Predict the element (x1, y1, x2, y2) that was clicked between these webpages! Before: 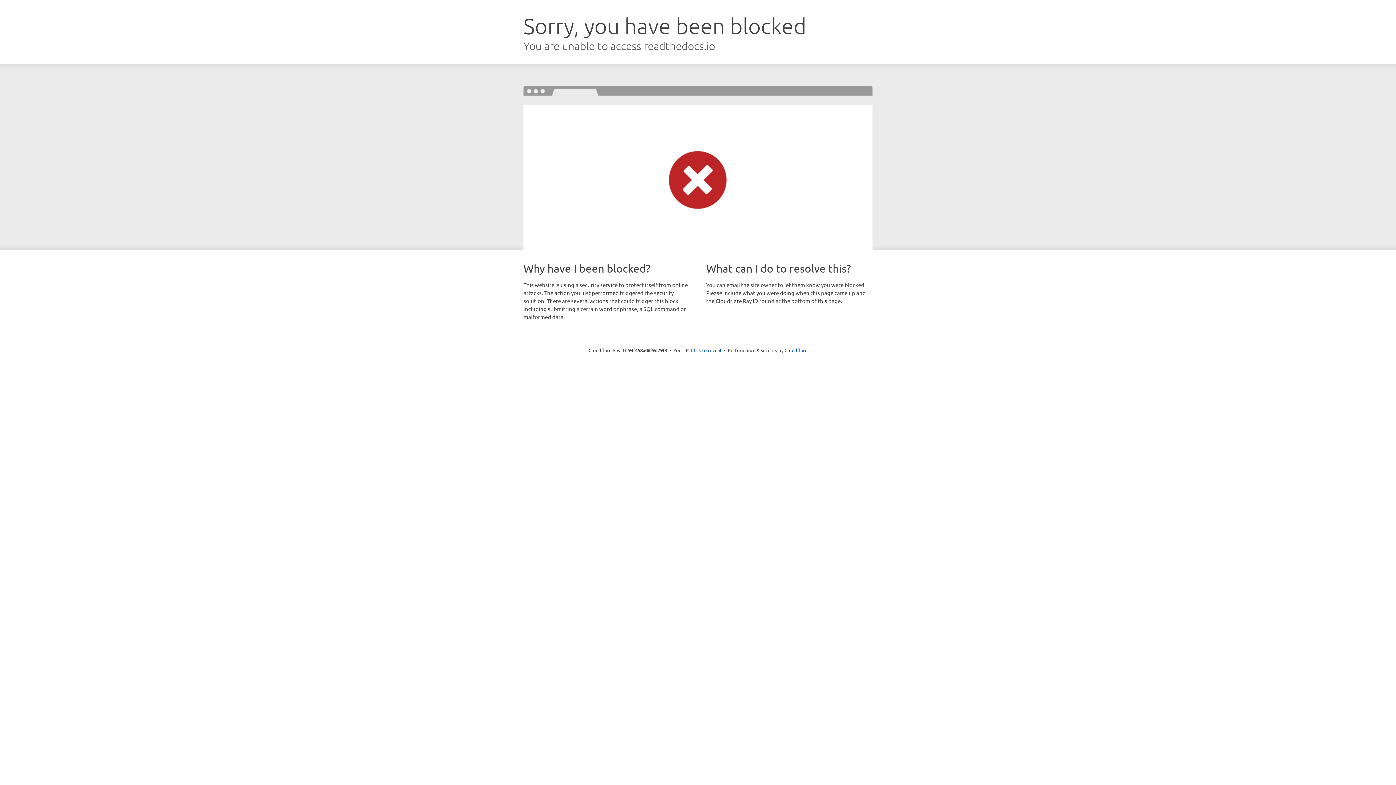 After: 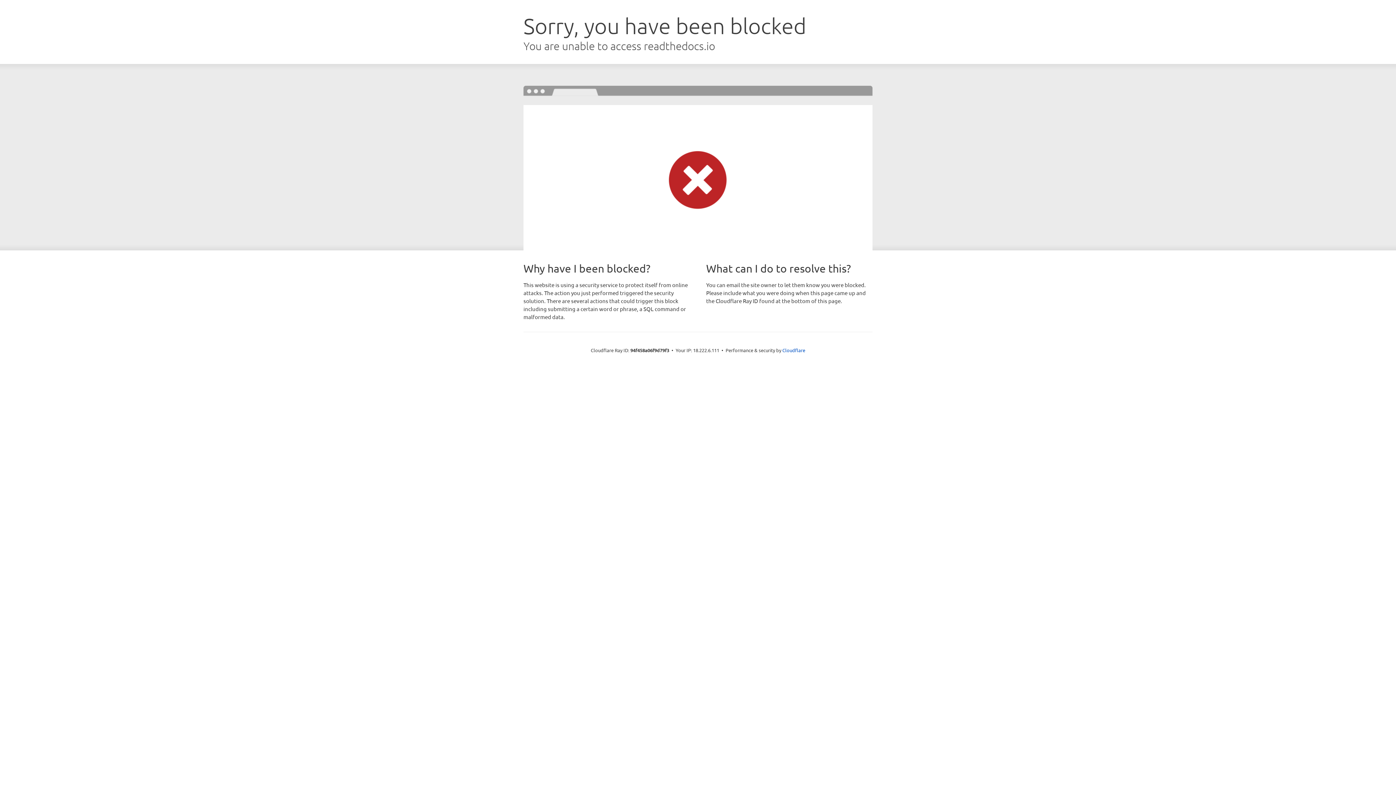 Action: label: Click to reveal bbox: (691, 346, 721, 353)